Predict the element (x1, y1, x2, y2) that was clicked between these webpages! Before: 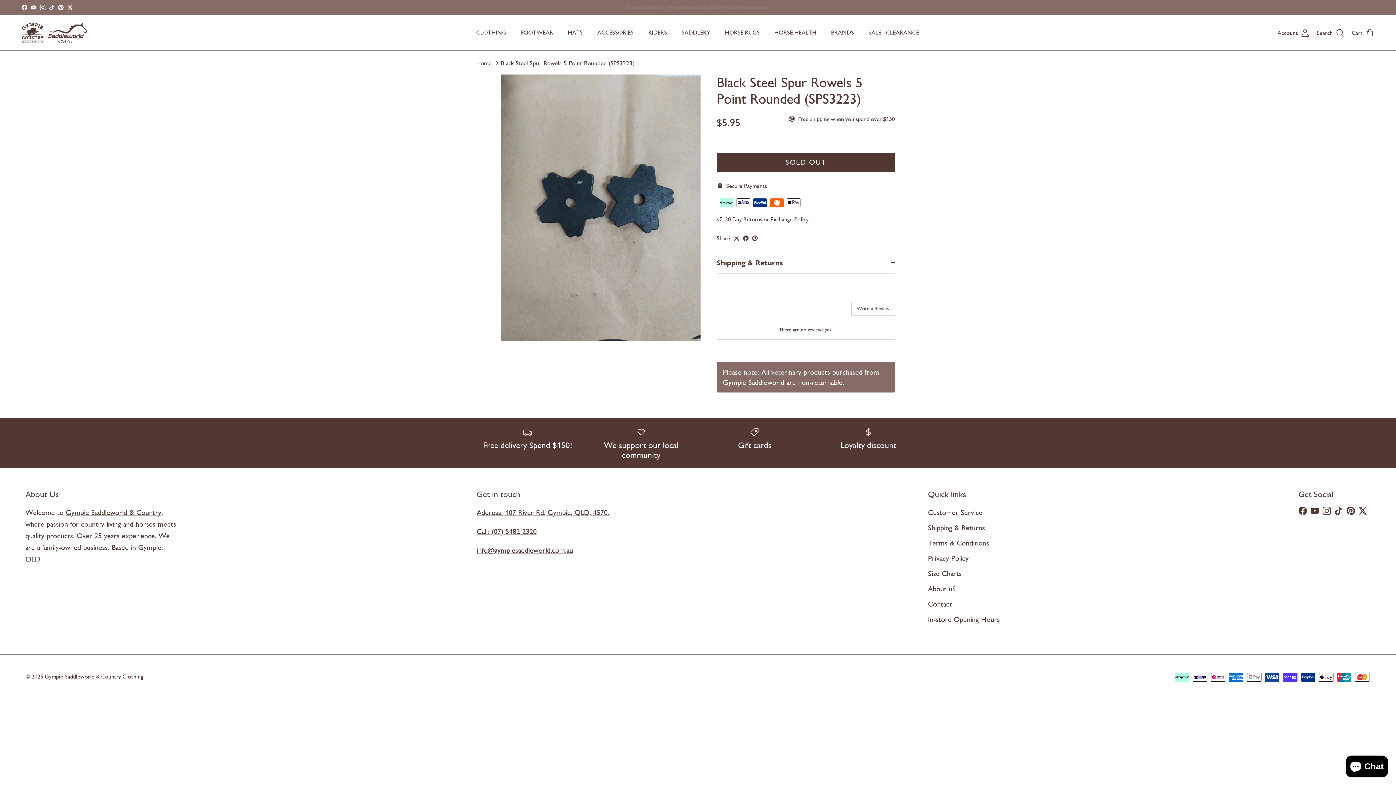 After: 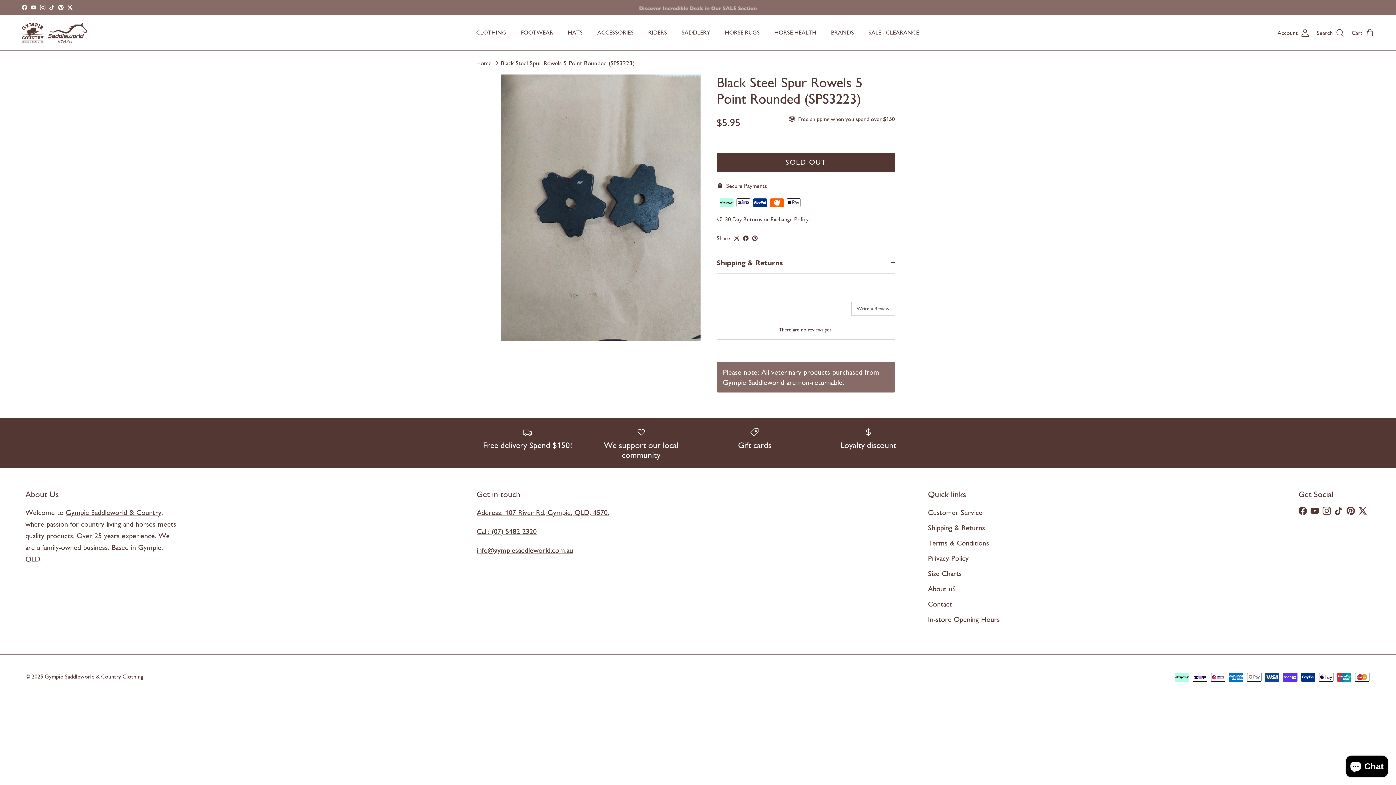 Action: bbox: (1322, 507, 1331, 515) label: Instagram